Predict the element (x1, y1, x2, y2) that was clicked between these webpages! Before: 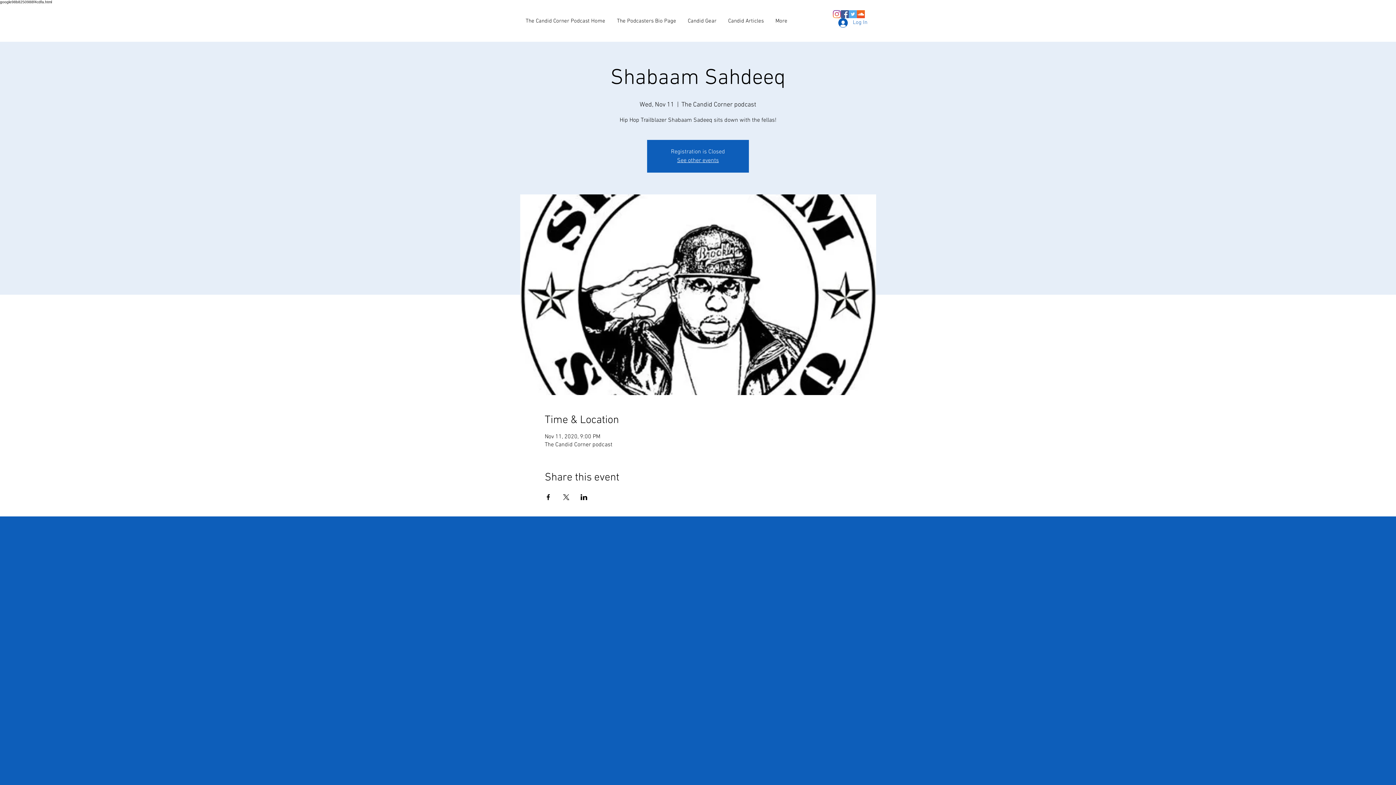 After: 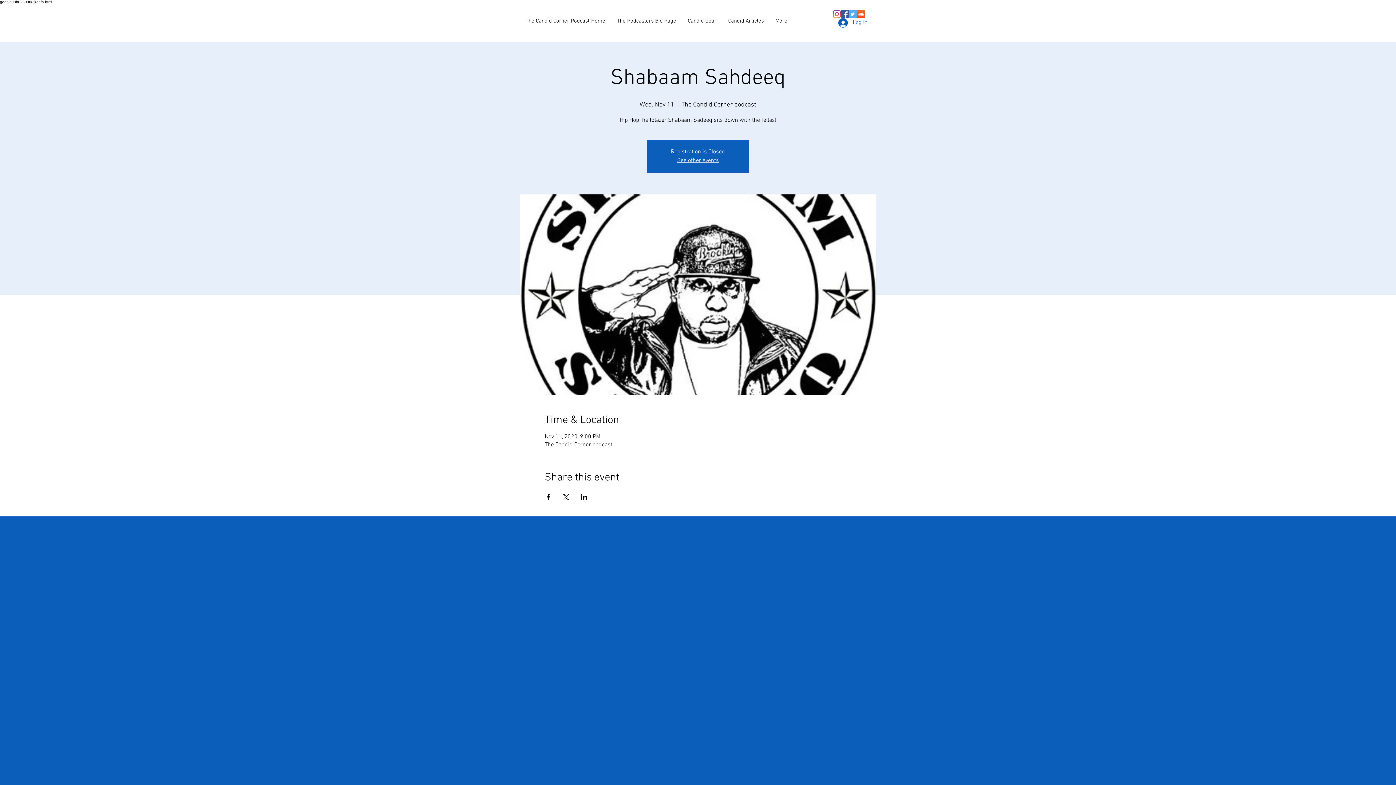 Action: bbox: (833, 10, 841, 18) label: Instagram